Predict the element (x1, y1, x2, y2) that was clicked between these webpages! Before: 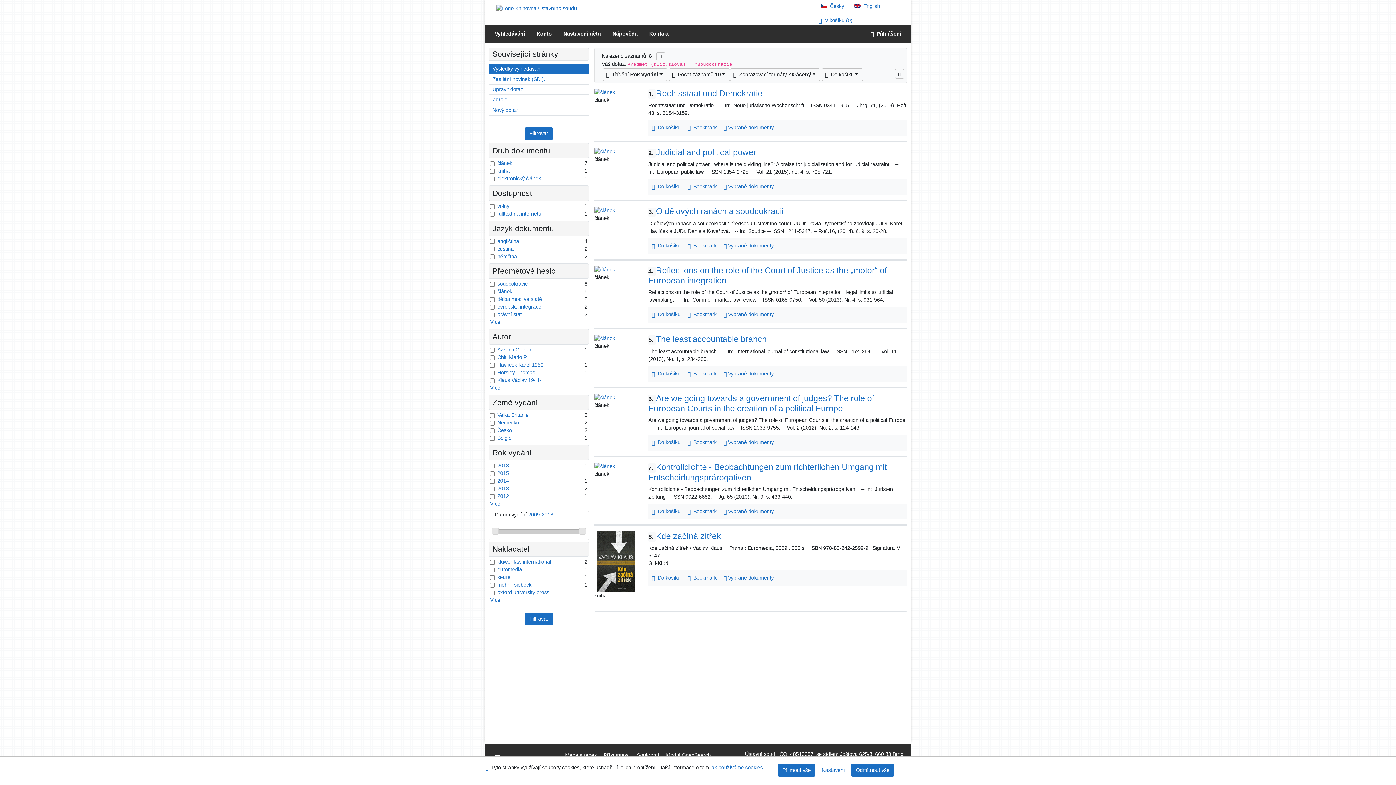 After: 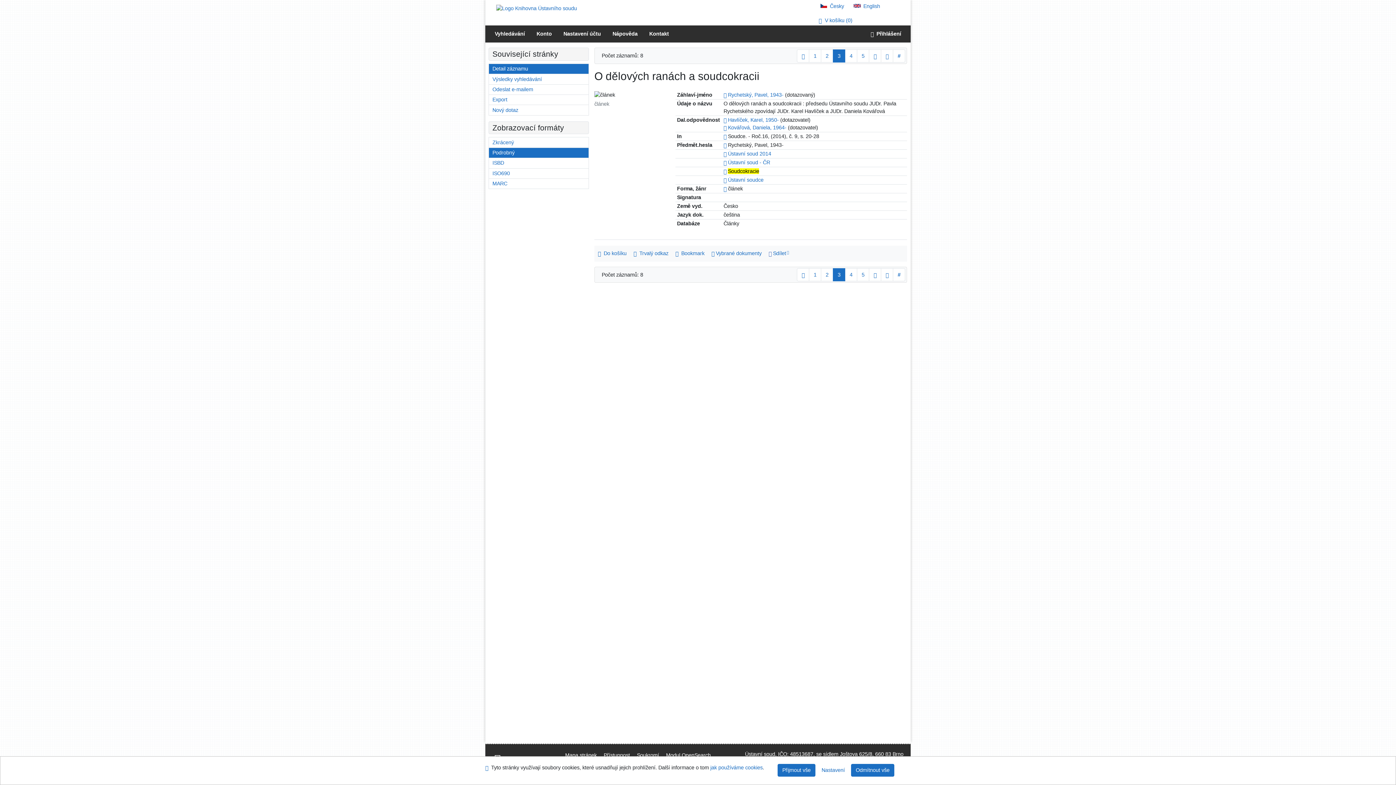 Action: bbox: (648, 206, 783, 216) label: Detailní zobrazení záznamu: O dělových ranách a soudcokracii